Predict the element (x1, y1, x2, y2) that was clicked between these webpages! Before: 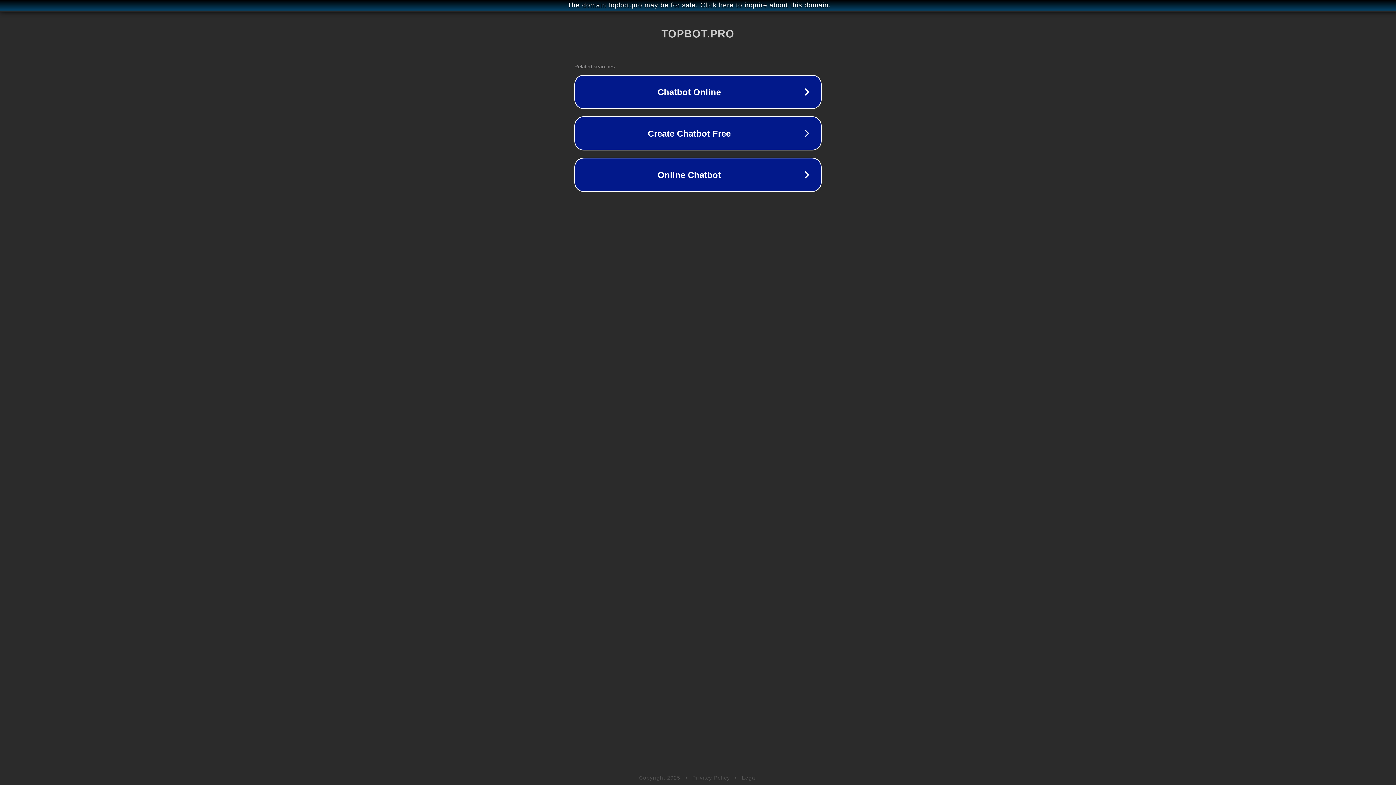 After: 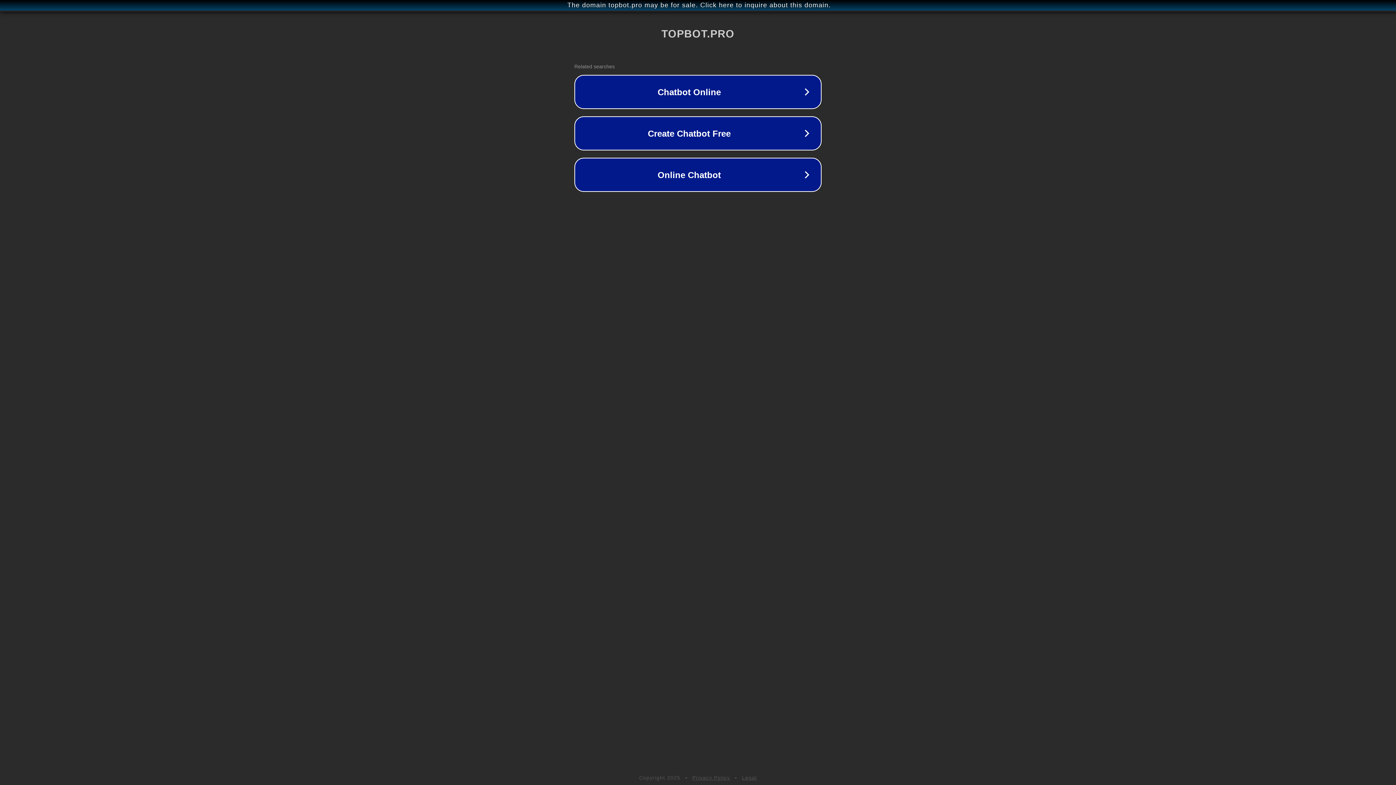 Action: label: Legal bbox: (742, 775, 757, 781)